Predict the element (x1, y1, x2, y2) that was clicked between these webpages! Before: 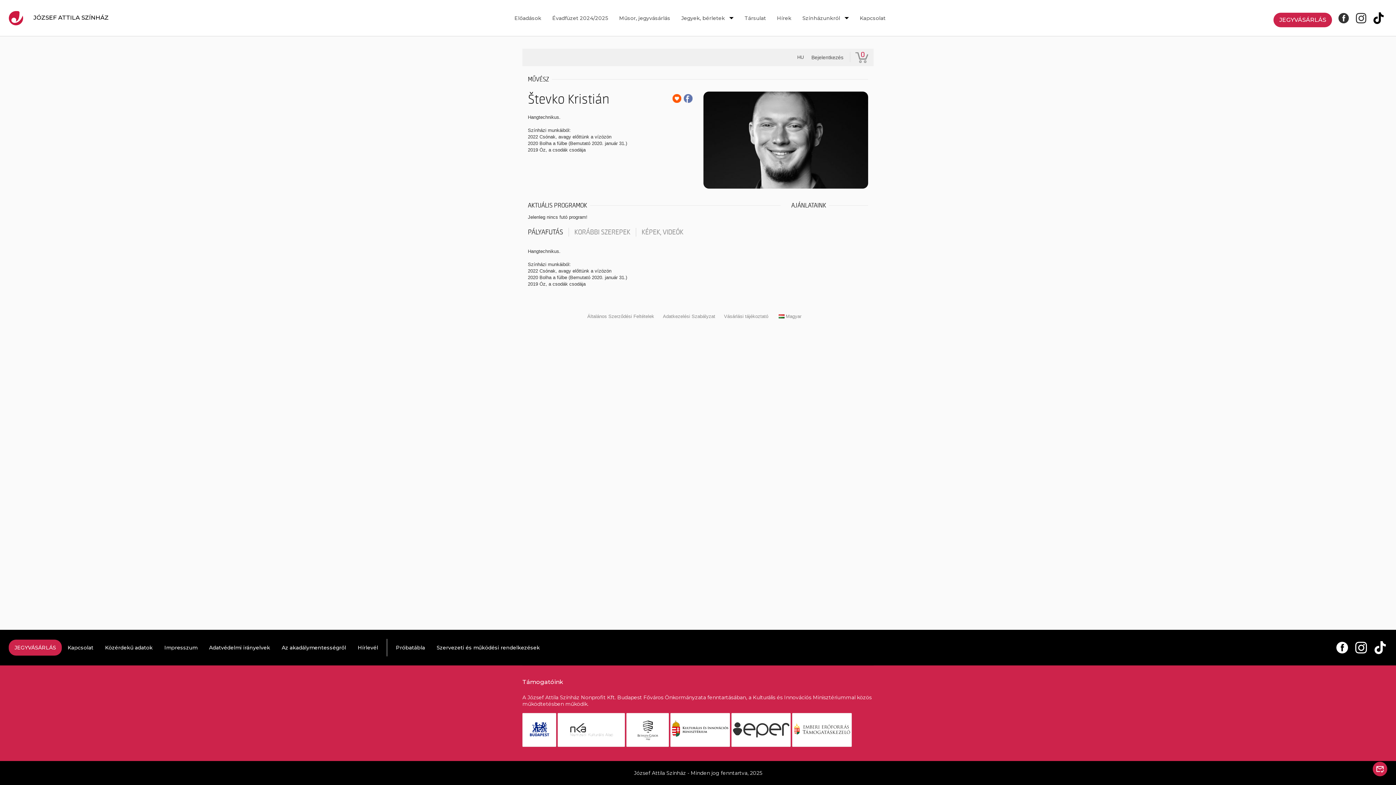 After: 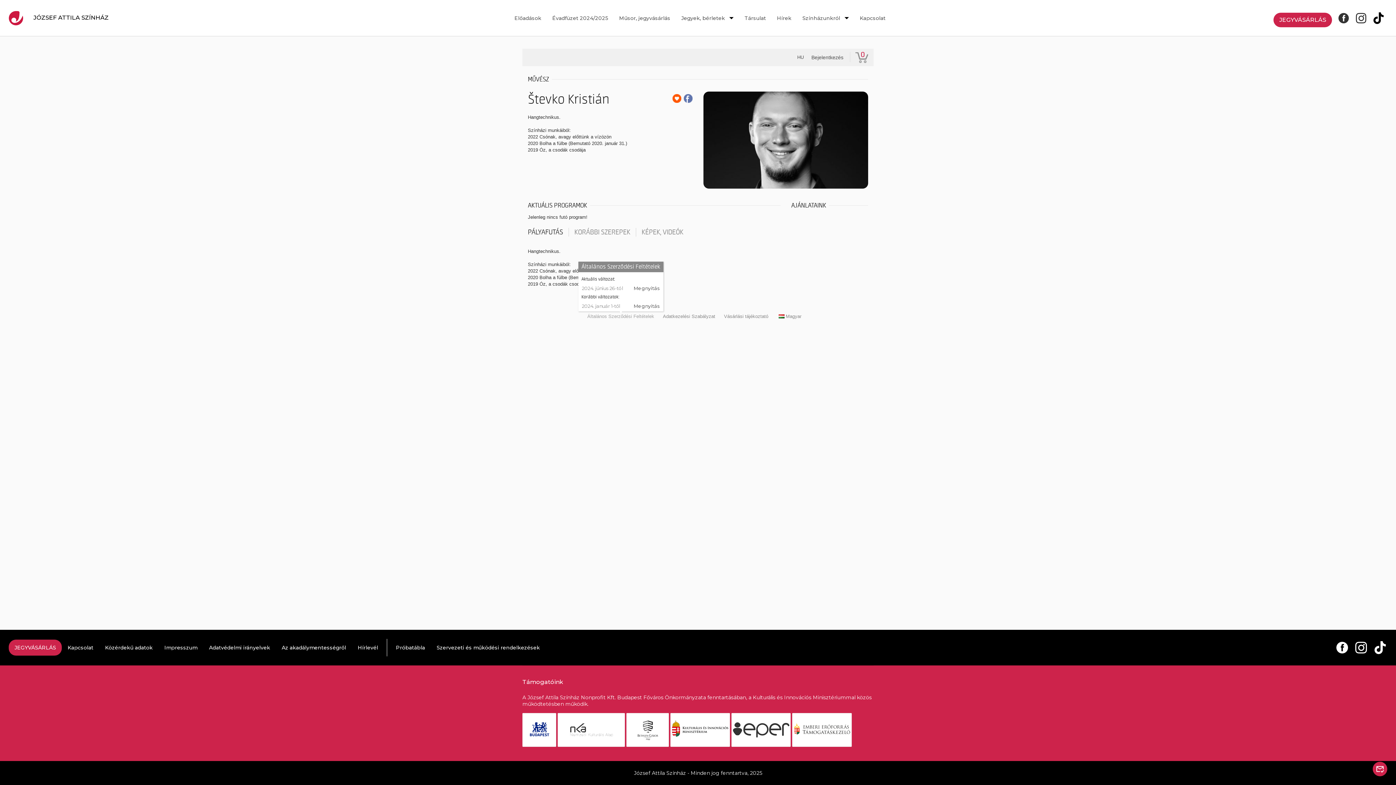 Action: bbox: (587, 313, 654, 319) label: Általános Szerződési Feltételek